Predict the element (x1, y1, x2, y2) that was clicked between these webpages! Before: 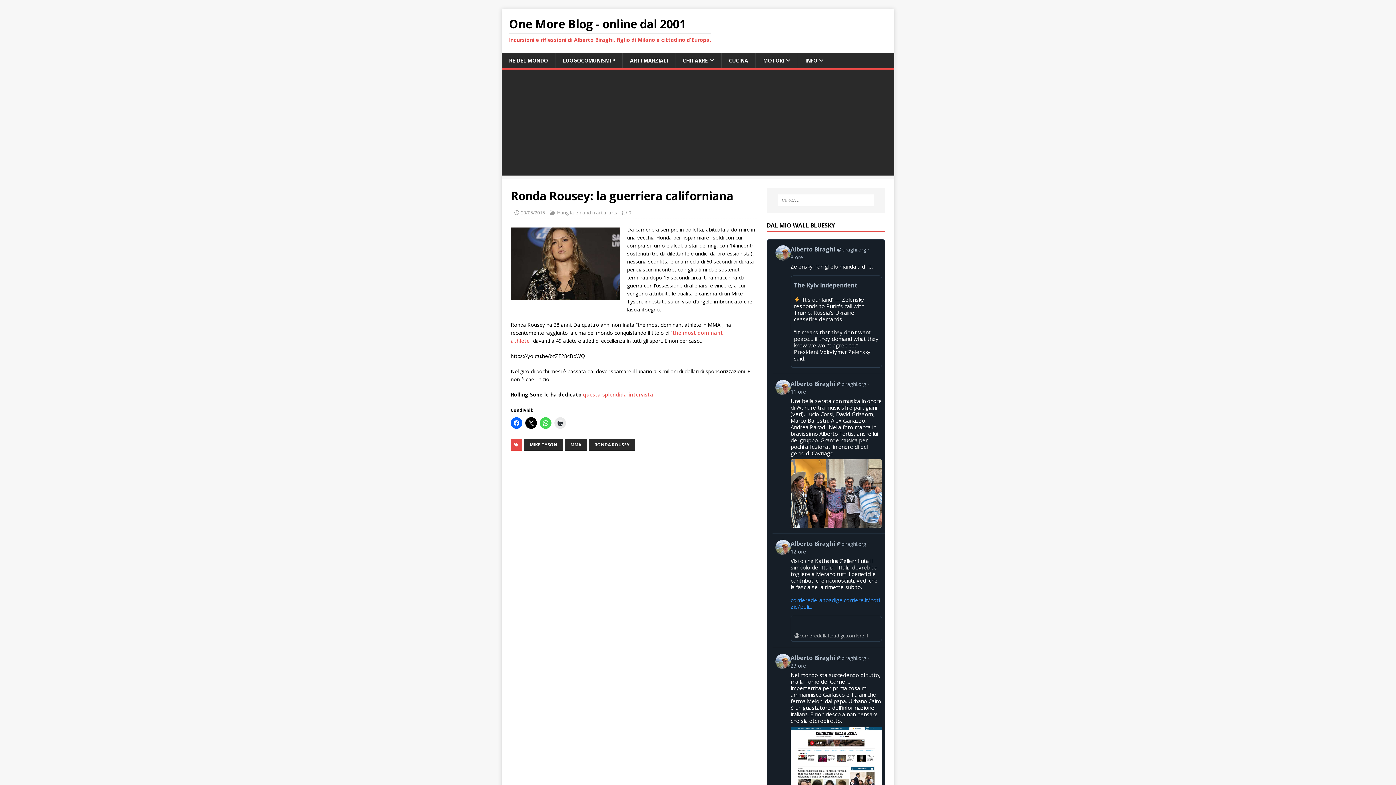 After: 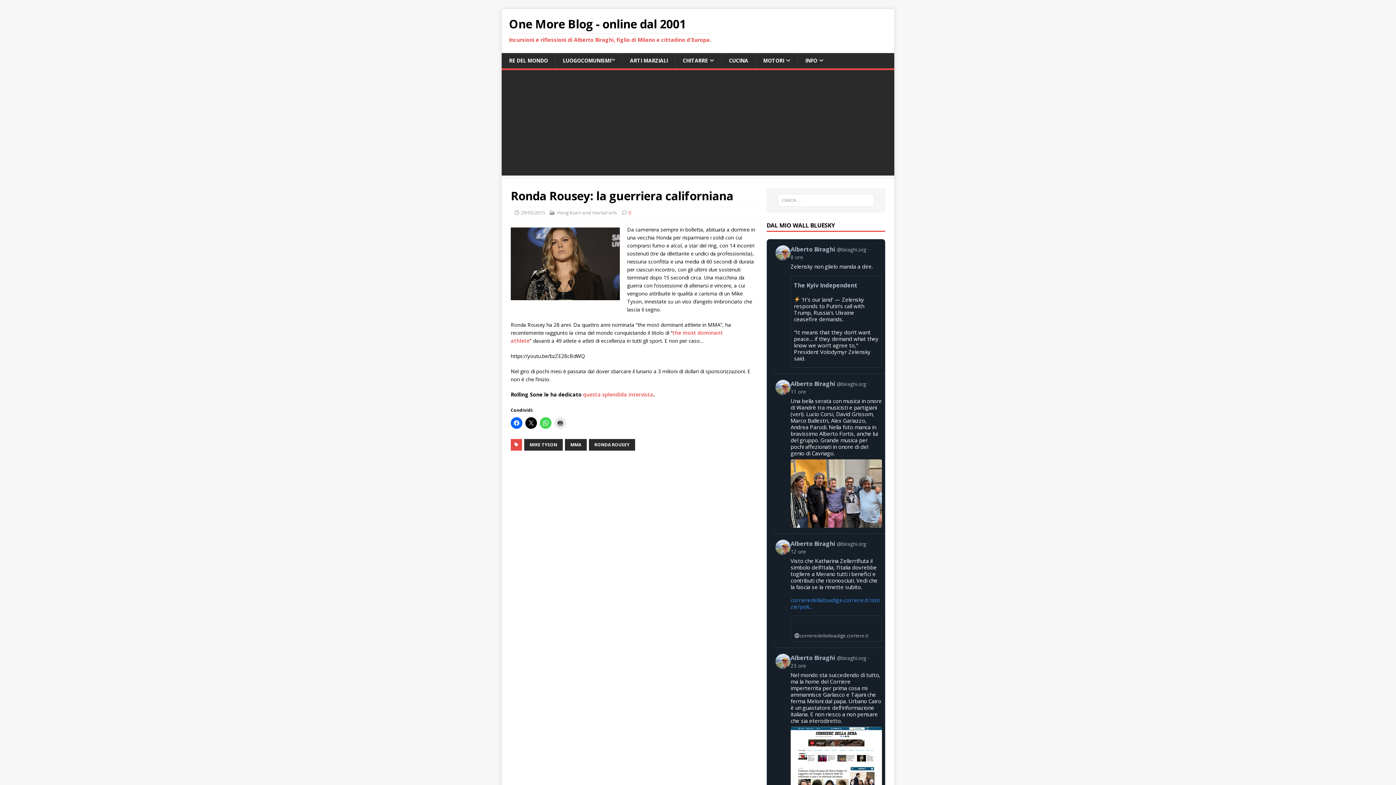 Action: label: 0 bbox: (628, 209, 631, 216)